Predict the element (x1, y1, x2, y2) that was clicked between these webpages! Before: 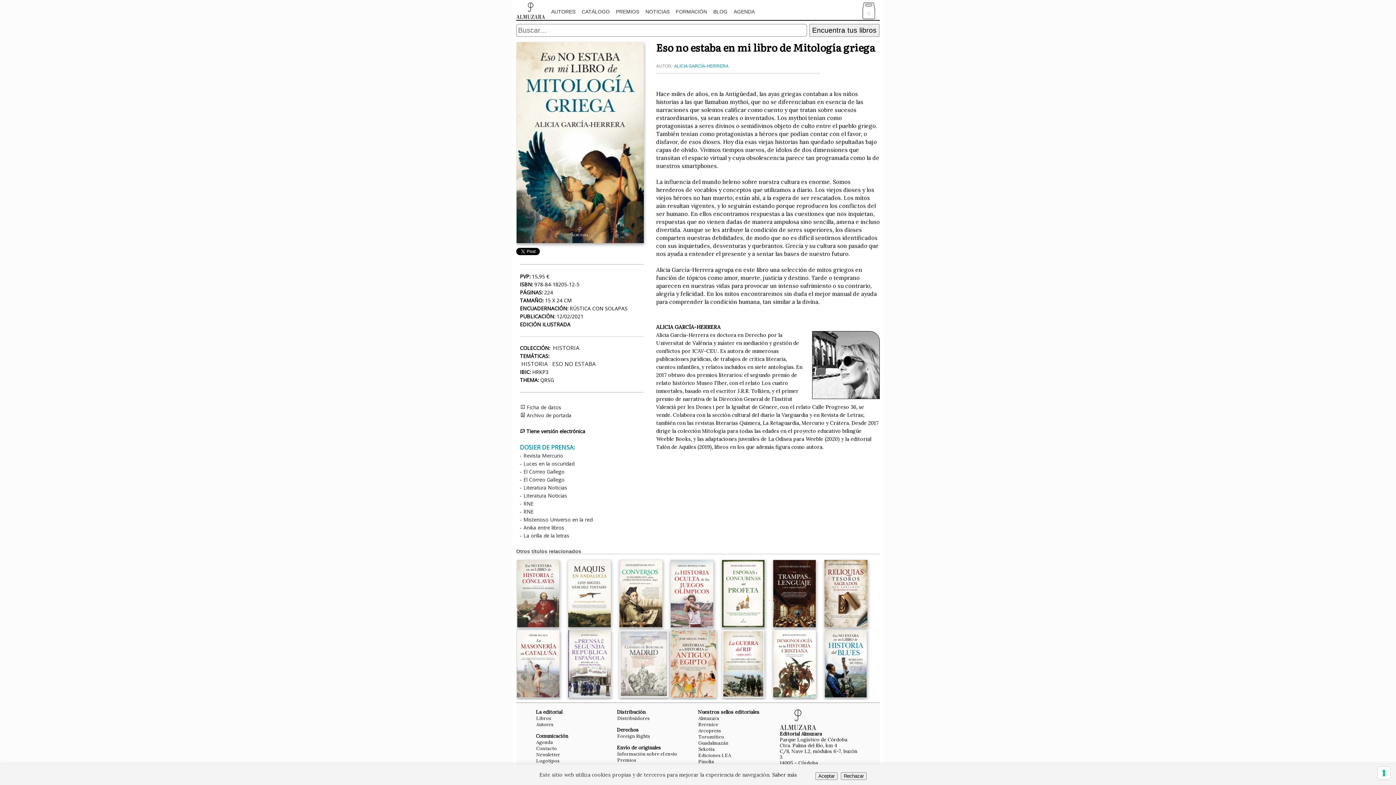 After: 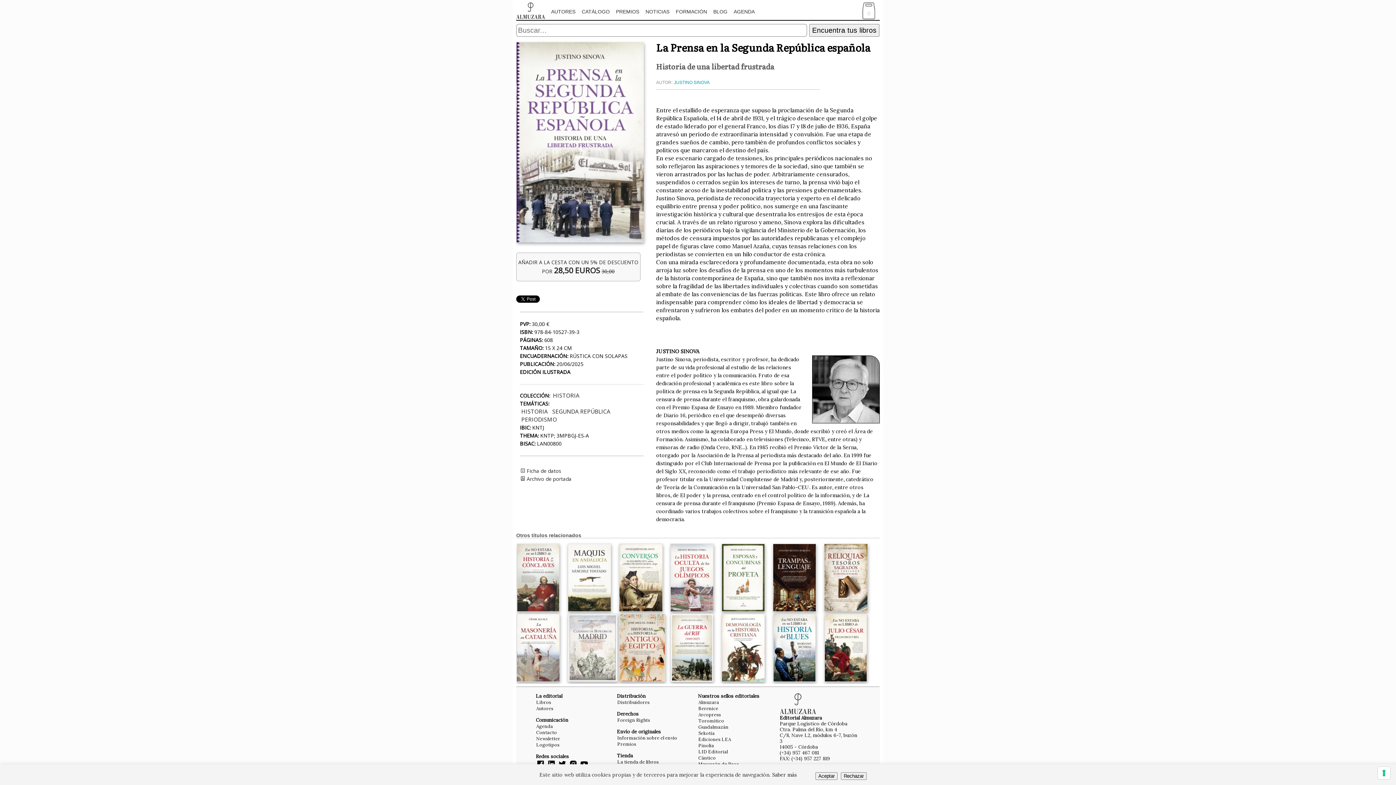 Action: bbox: (567, 692, 611, 699)